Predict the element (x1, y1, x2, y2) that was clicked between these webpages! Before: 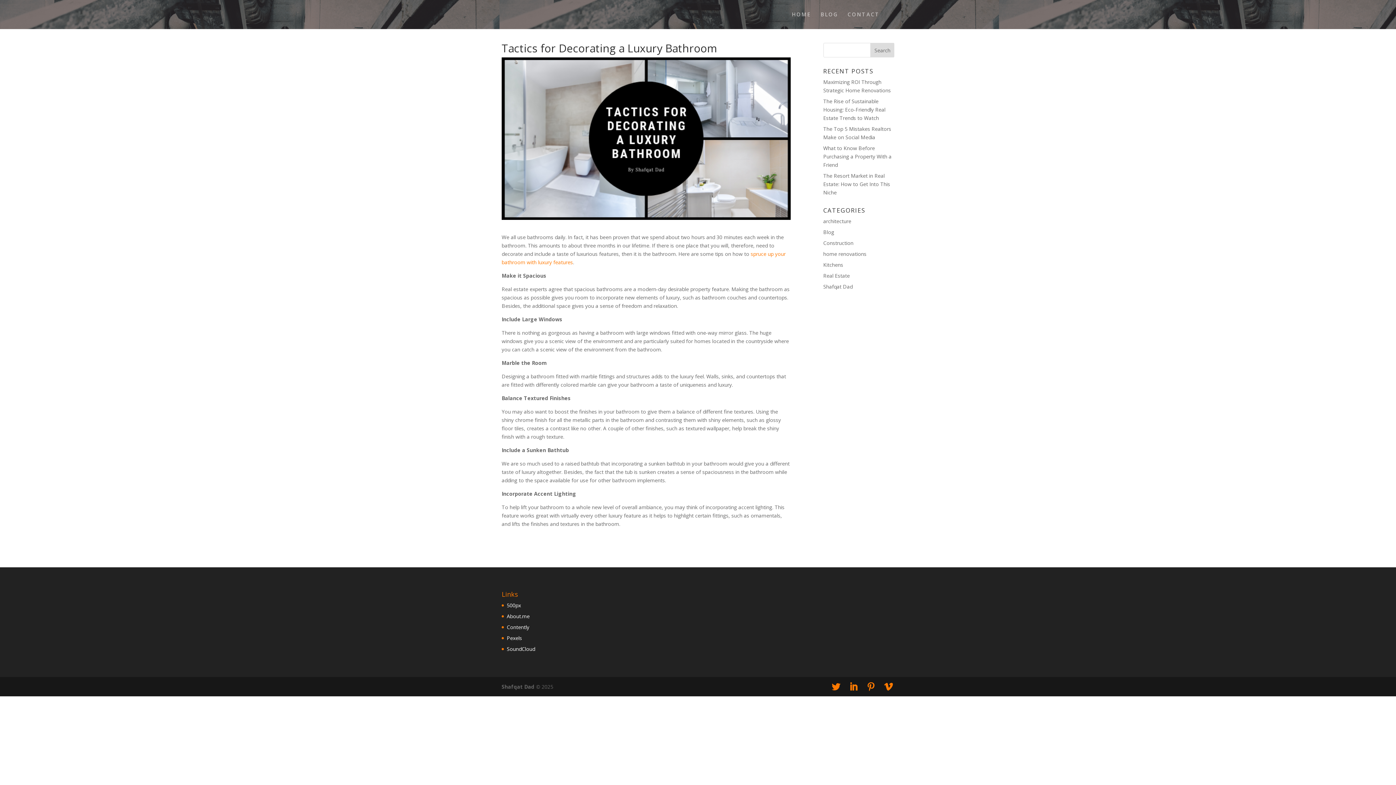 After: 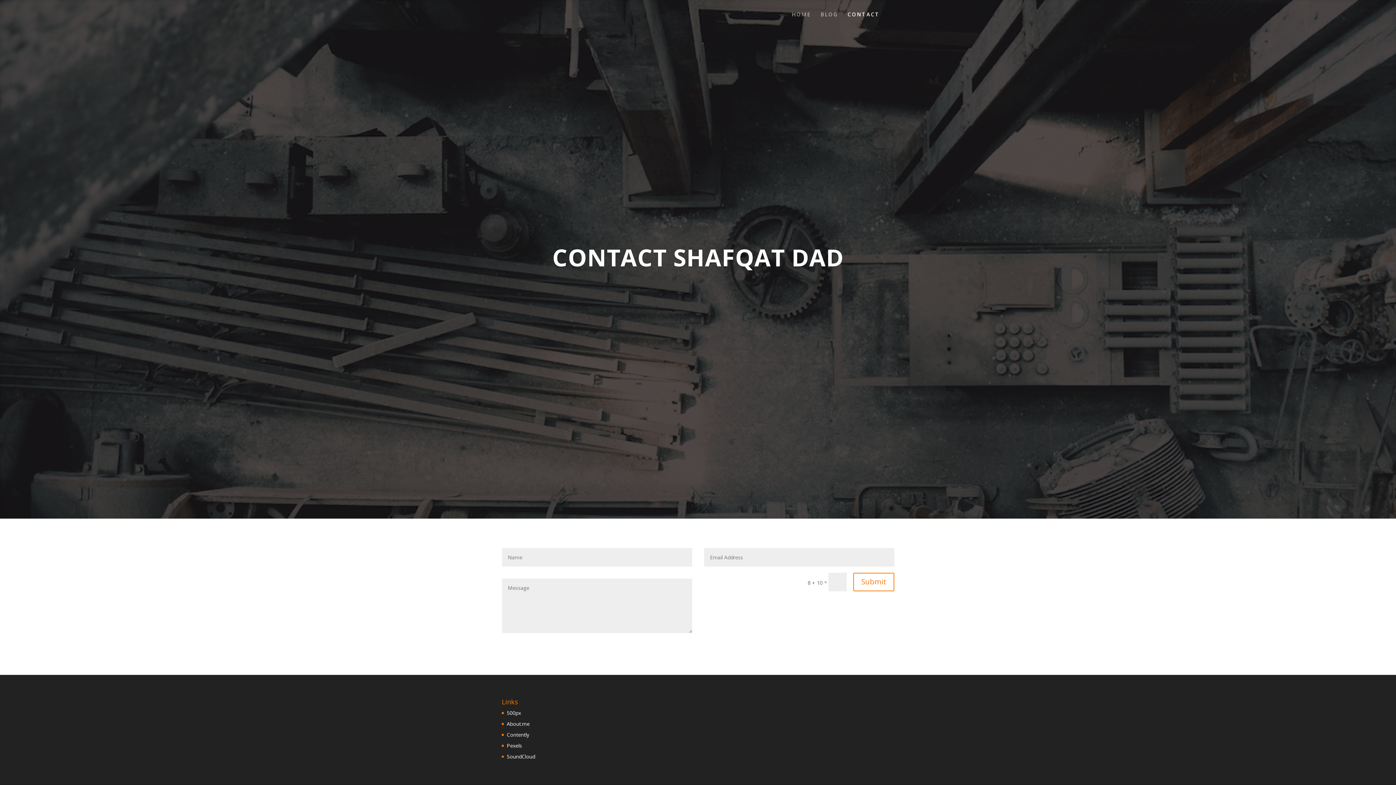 Action: bbox: (847, 12, 880, 29) label: CONTACT